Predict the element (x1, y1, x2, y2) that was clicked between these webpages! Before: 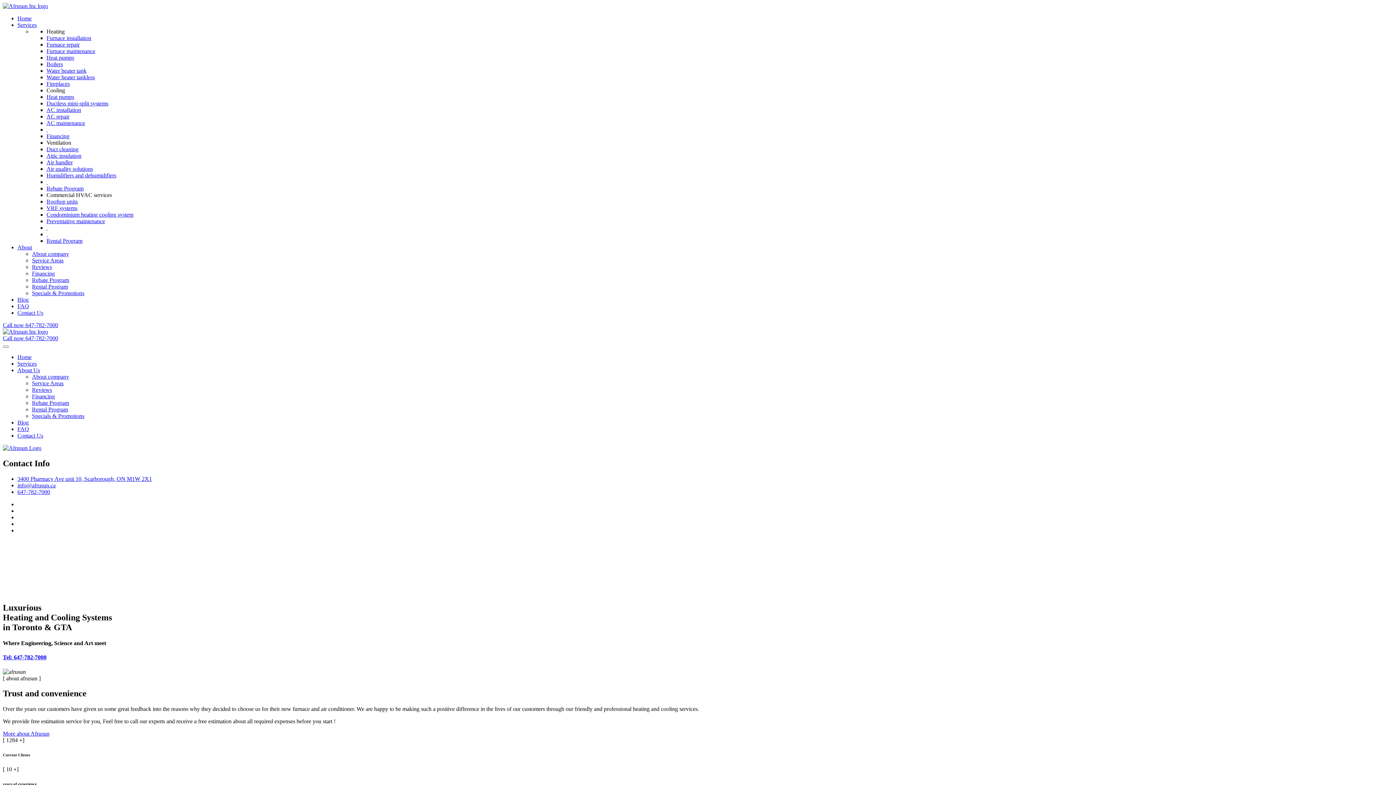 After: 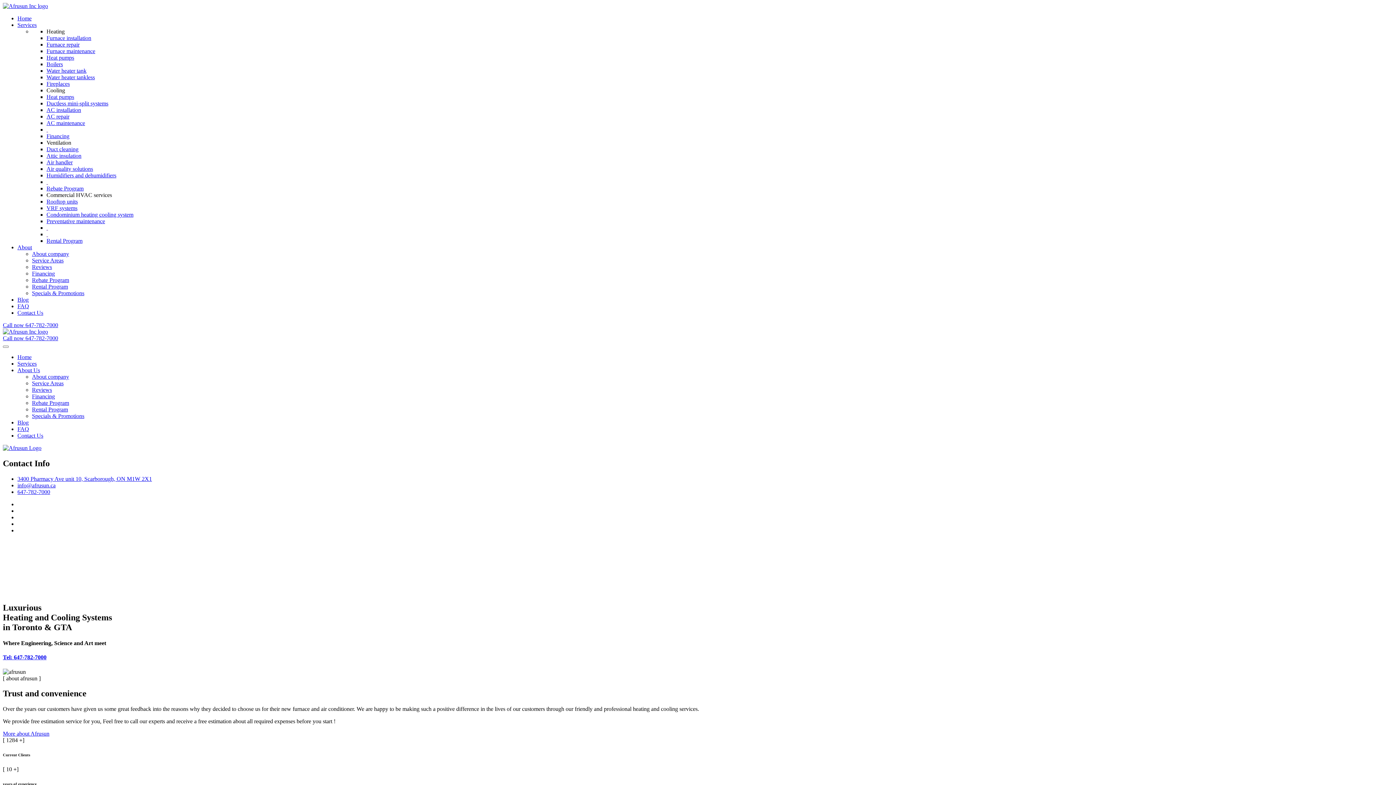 Action: label:   bbox: (46, 178, 48, 185)